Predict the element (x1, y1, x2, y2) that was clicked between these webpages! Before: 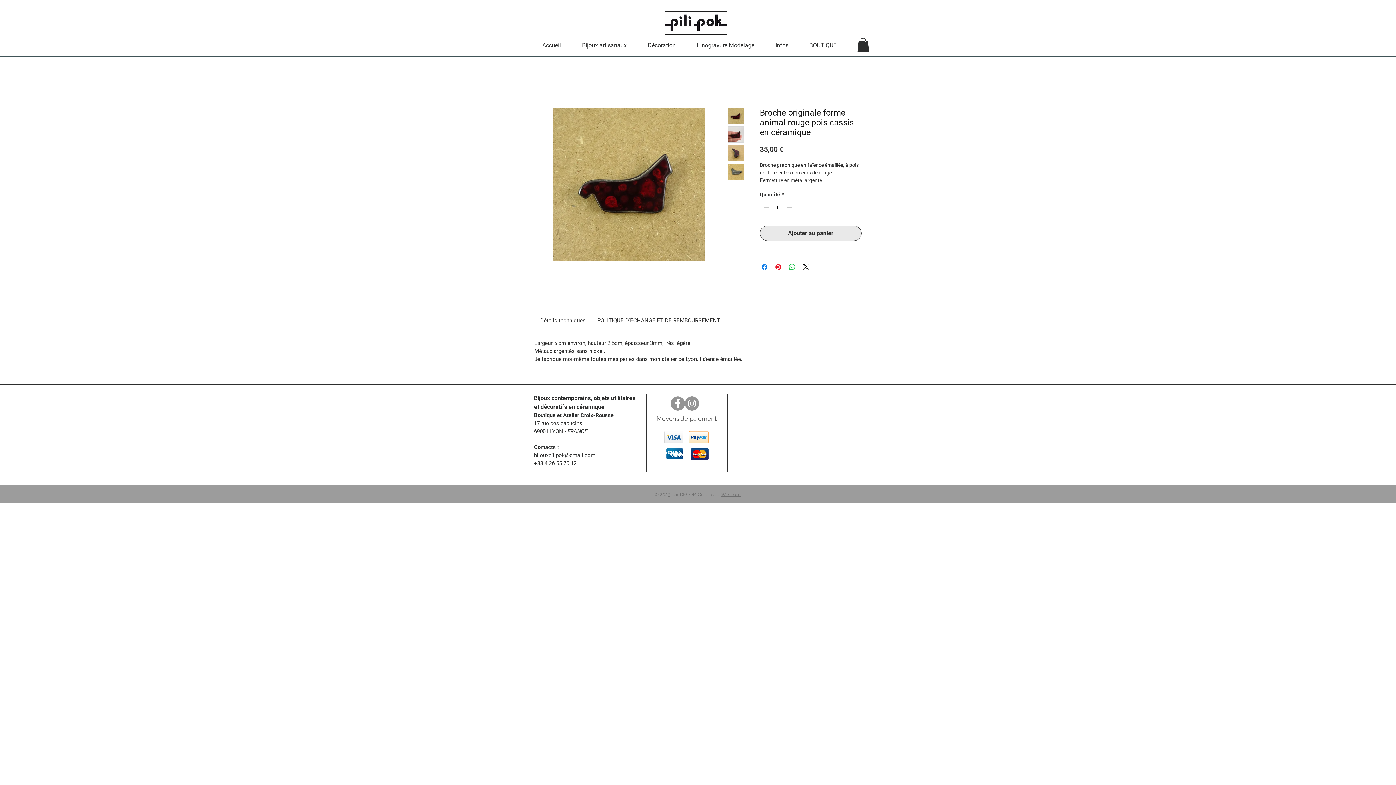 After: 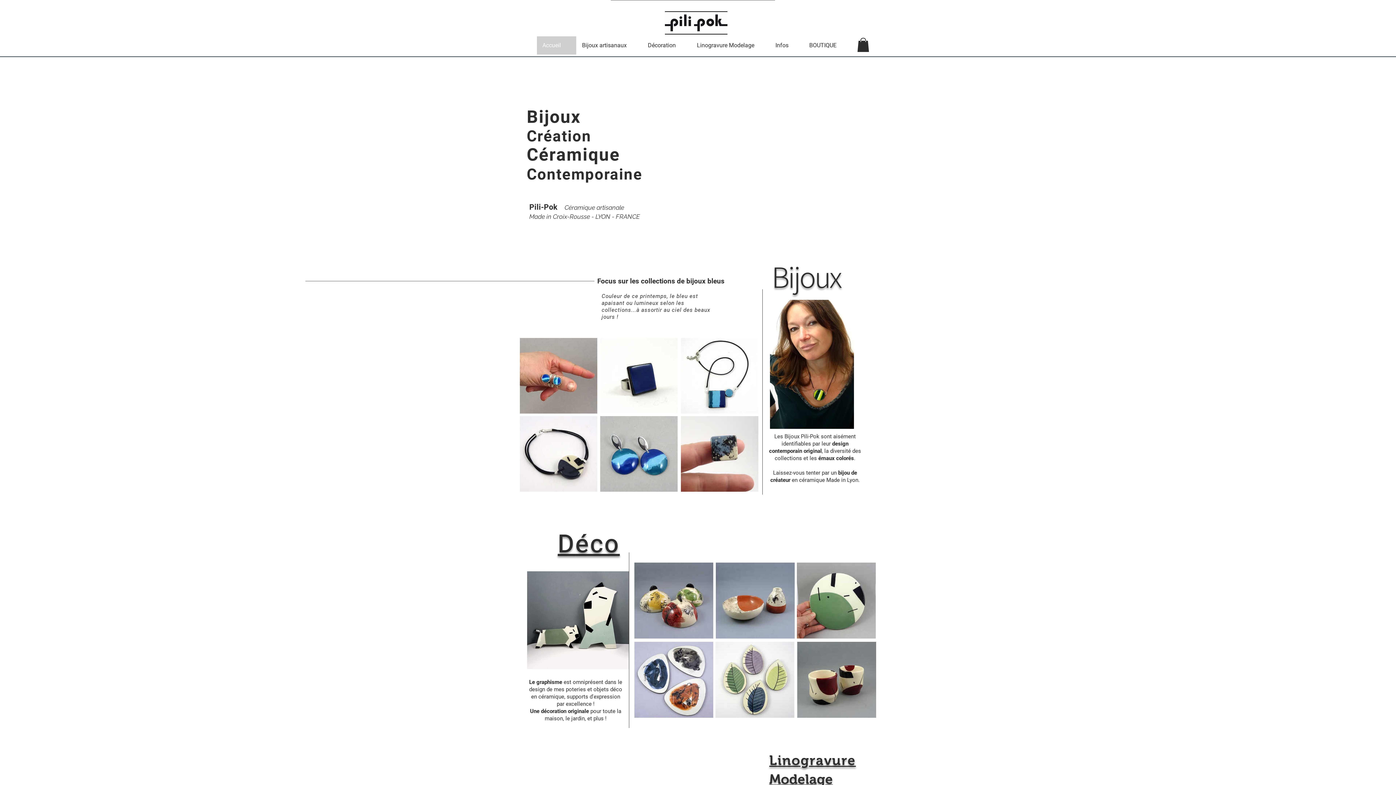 Action: bbox: (537, 36, 576, 54) label: Accueil